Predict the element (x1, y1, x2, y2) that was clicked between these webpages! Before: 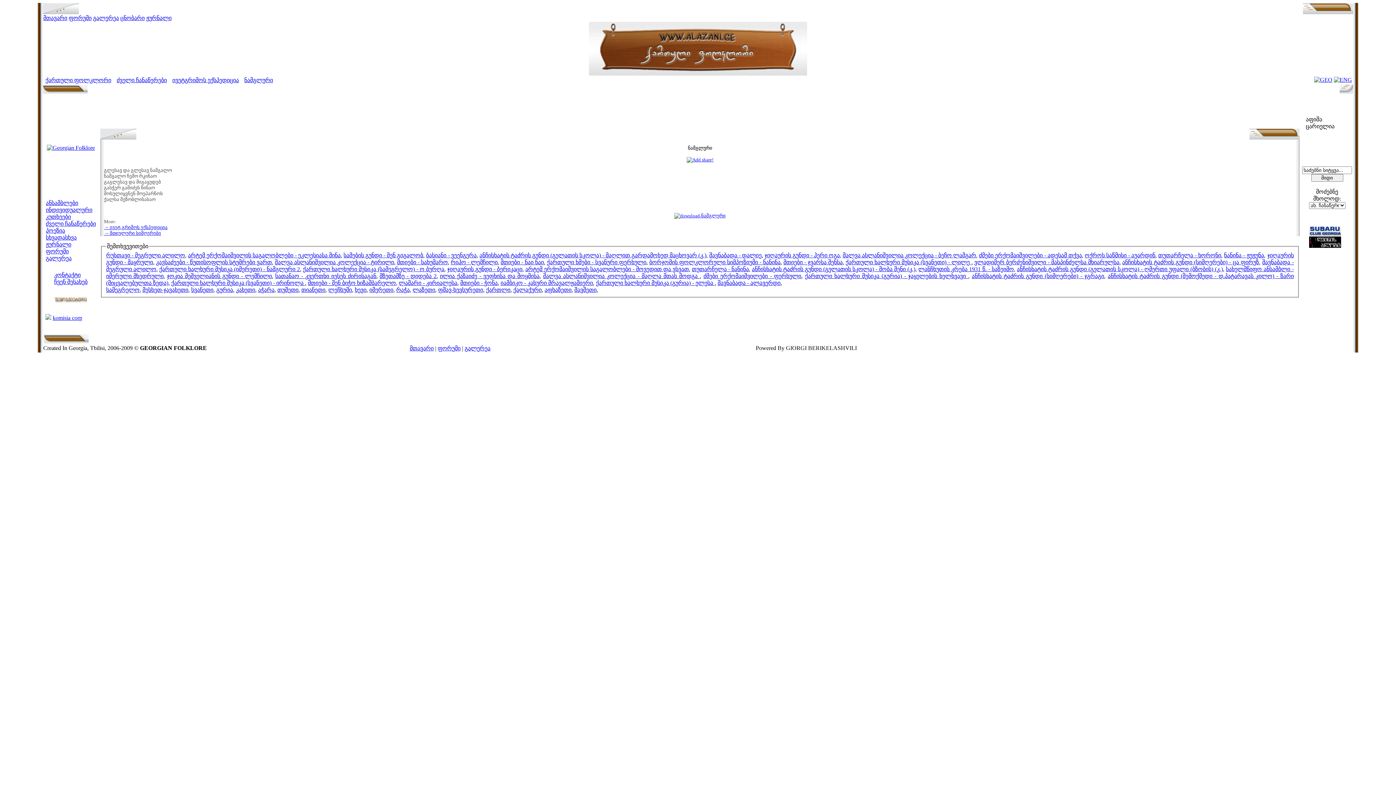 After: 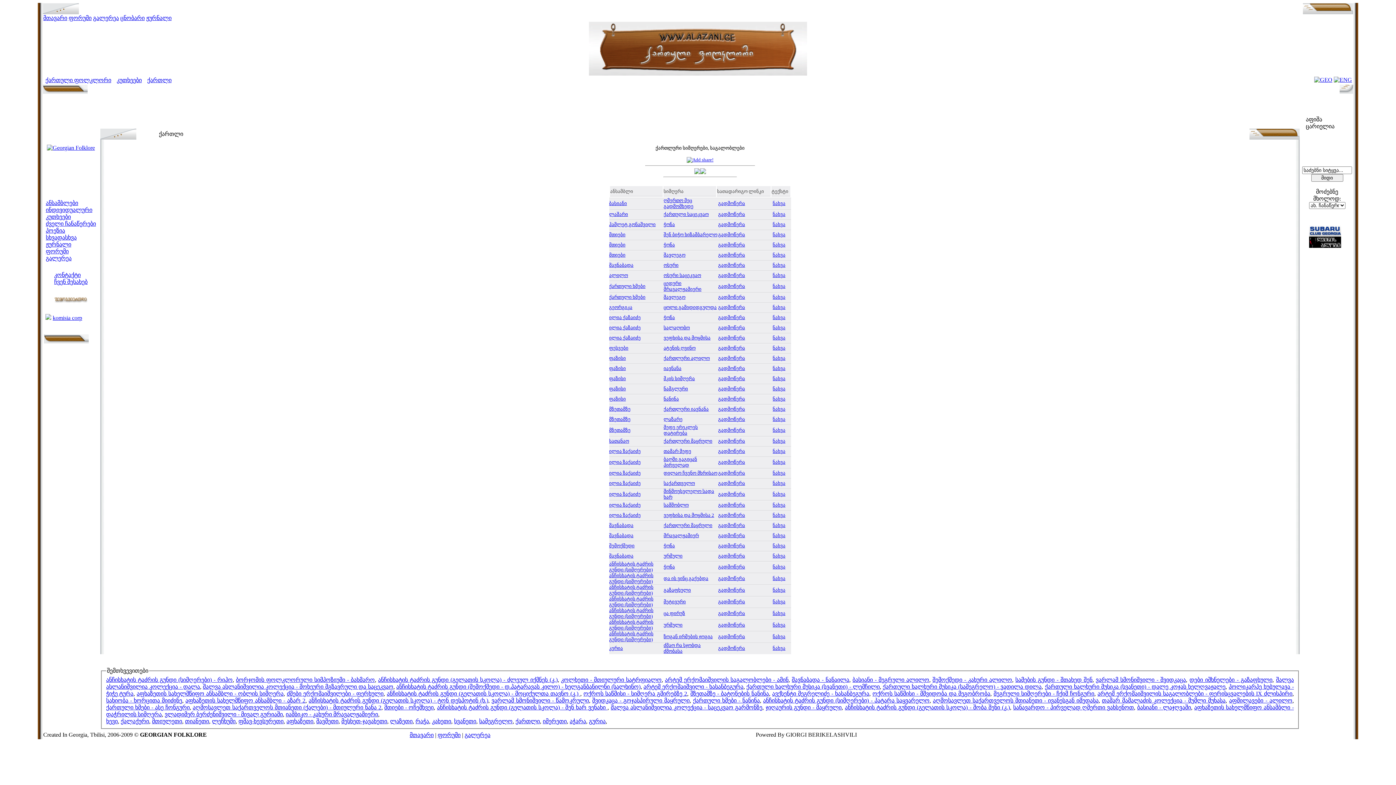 Action: bbox: (486, 286, 510, 292) label: ქართლი